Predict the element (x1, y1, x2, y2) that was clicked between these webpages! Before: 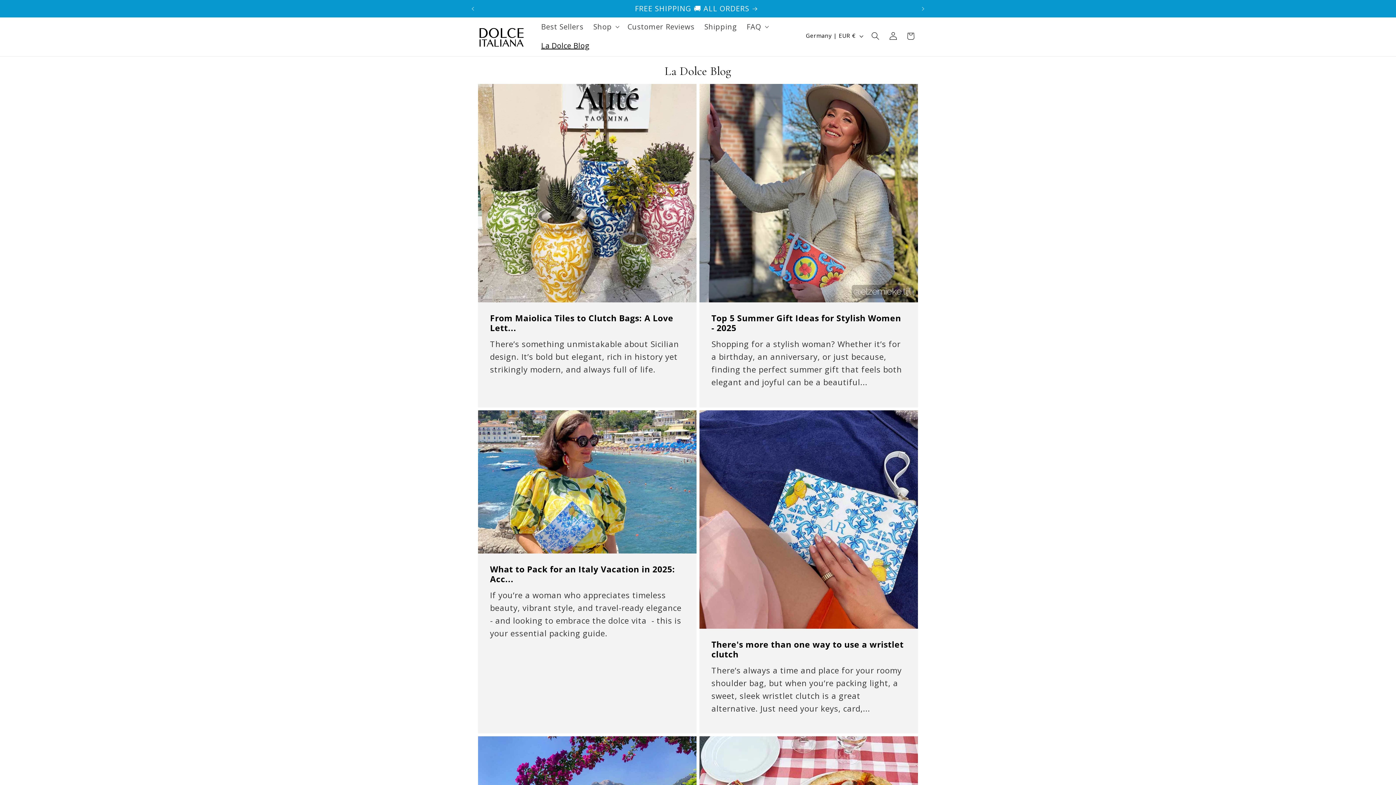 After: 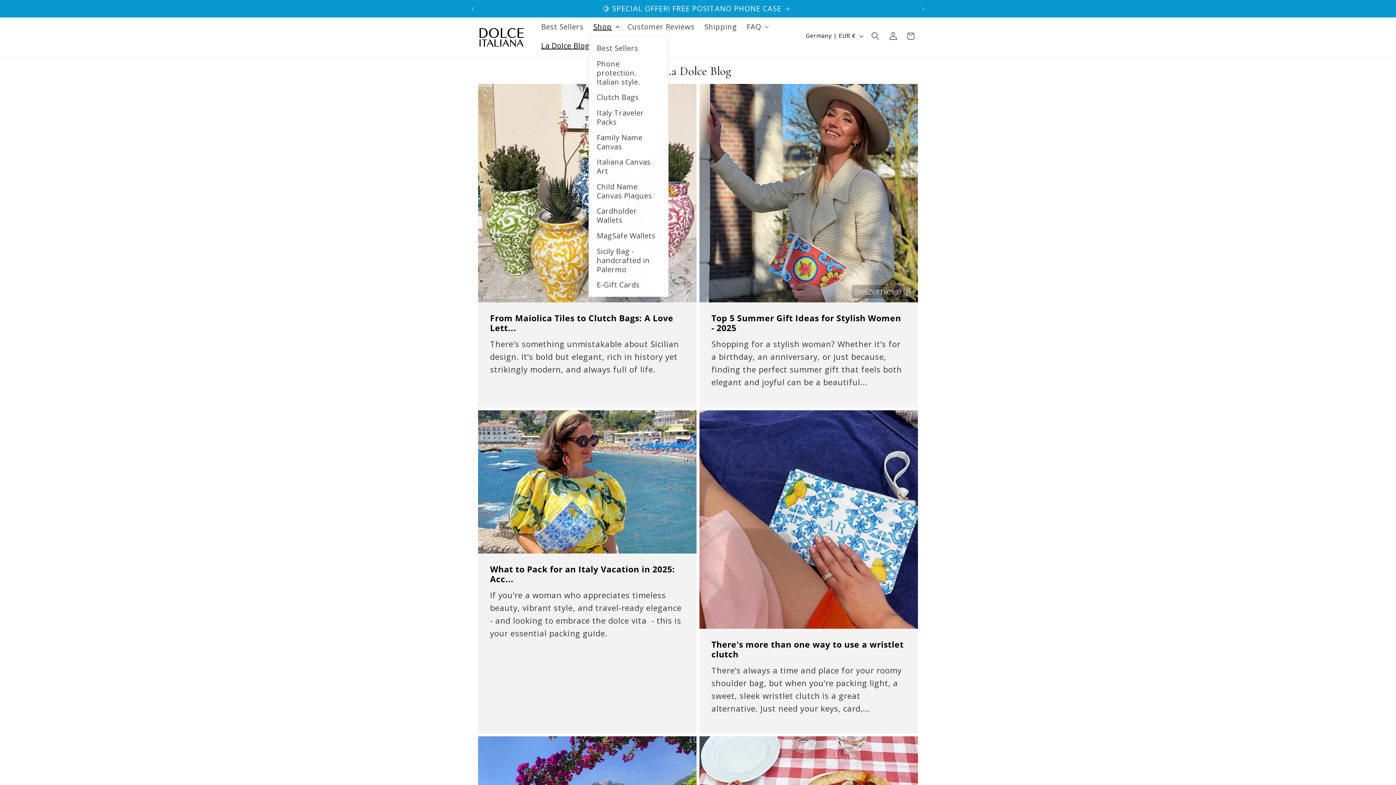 Action: label: Shop bbox: (588, 17, 622, 36)